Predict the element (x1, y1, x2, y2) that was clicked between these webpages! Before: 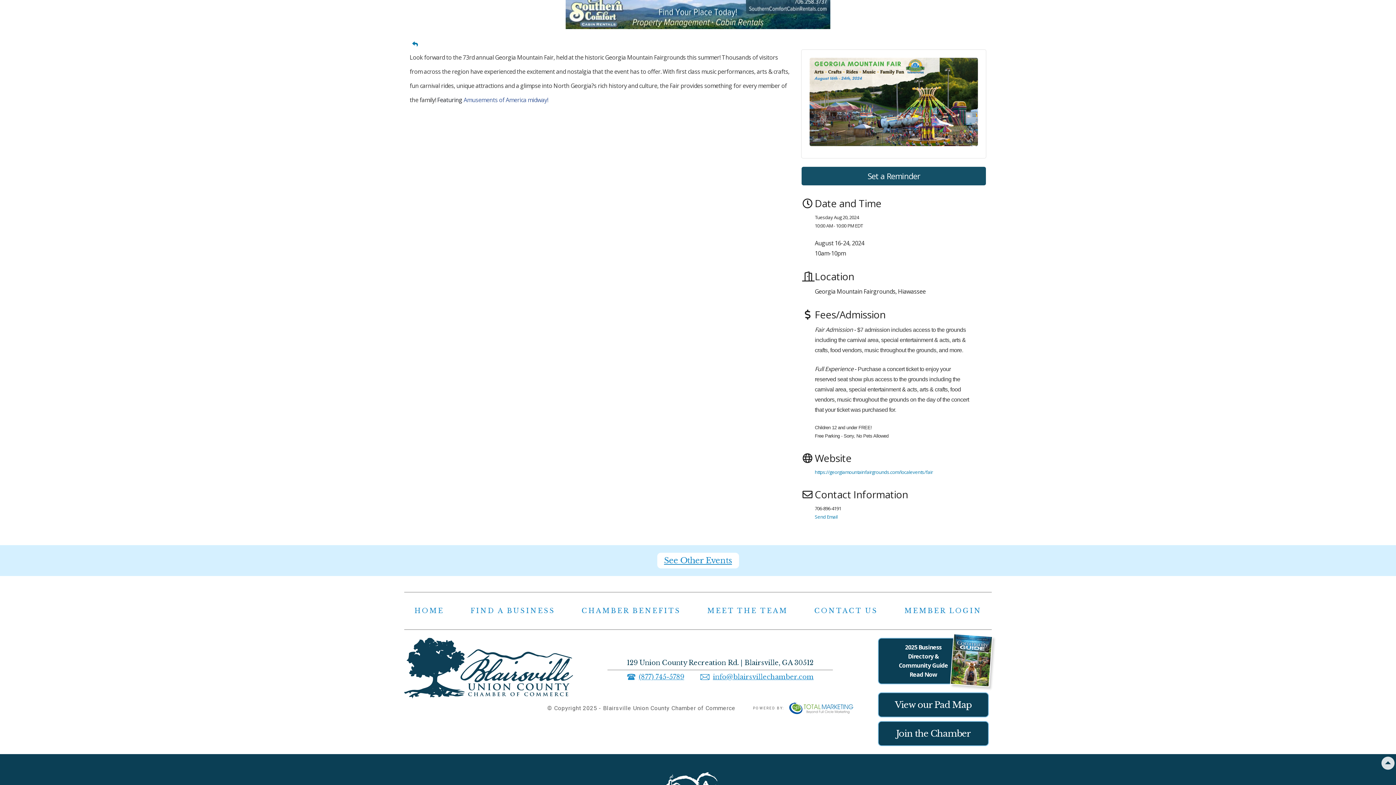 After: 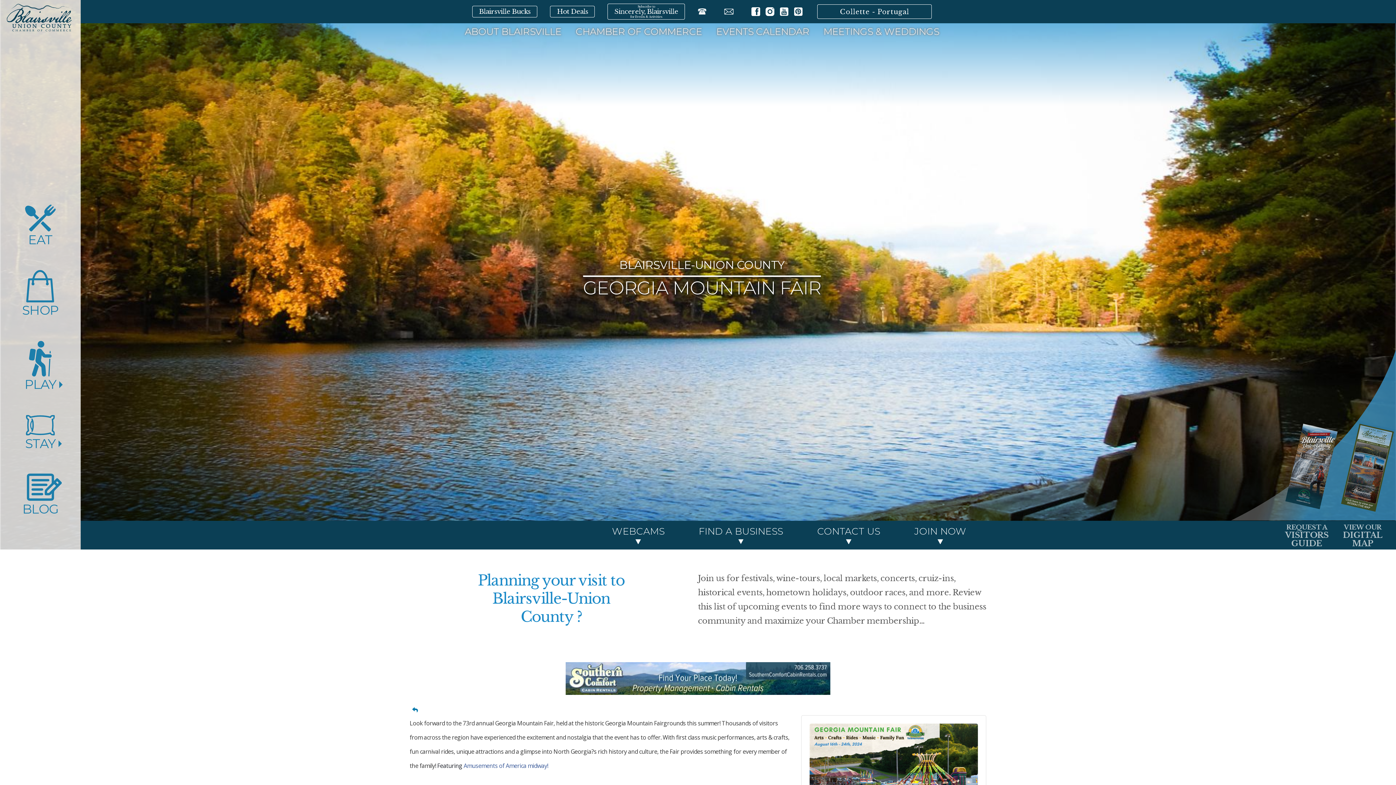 Action: bbox: (1381, 756, 1396, 770) label: Top